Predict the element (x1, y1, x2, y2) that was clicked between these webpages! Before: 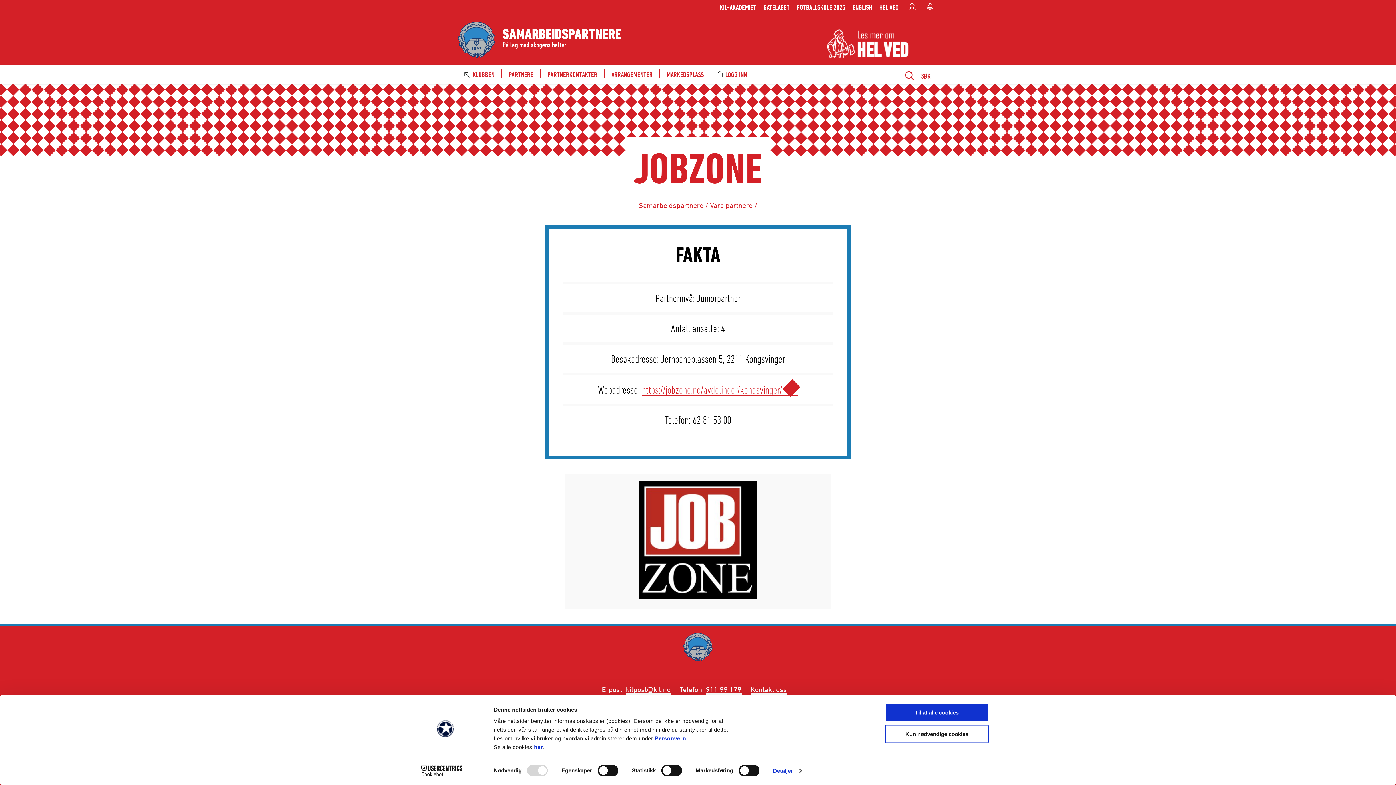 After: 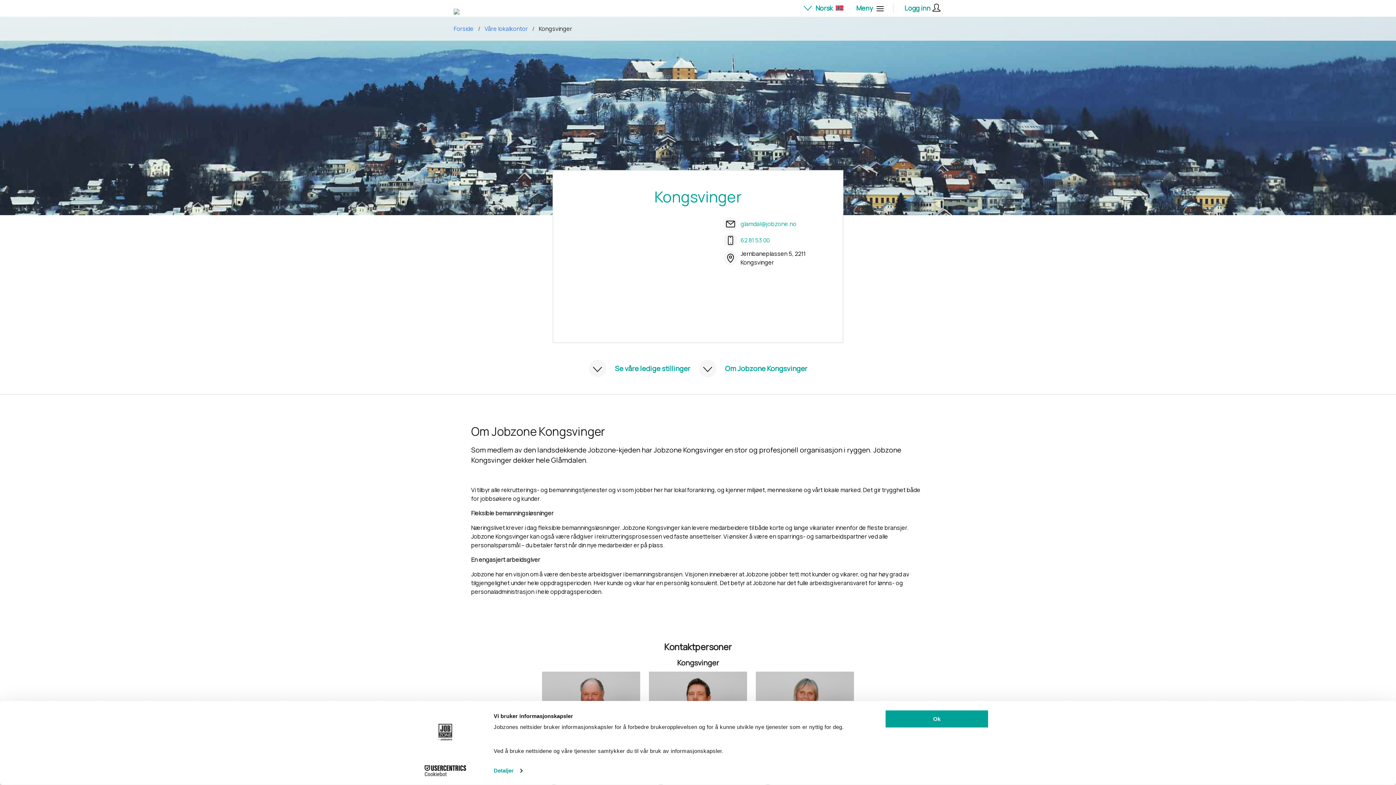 Action: label: https://jobzone.no/avdelinger/kongsvinger/  bbox: (642, 383, 798, 396)